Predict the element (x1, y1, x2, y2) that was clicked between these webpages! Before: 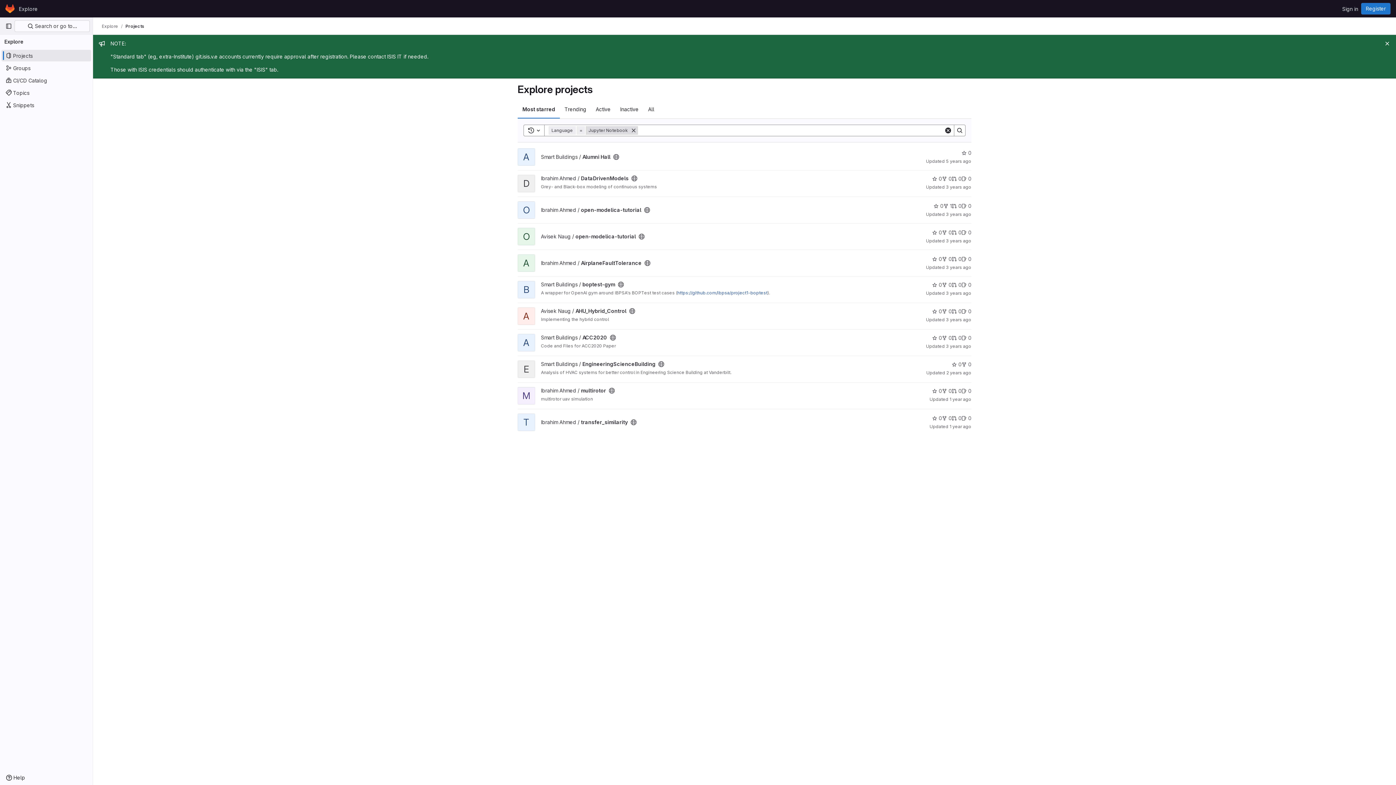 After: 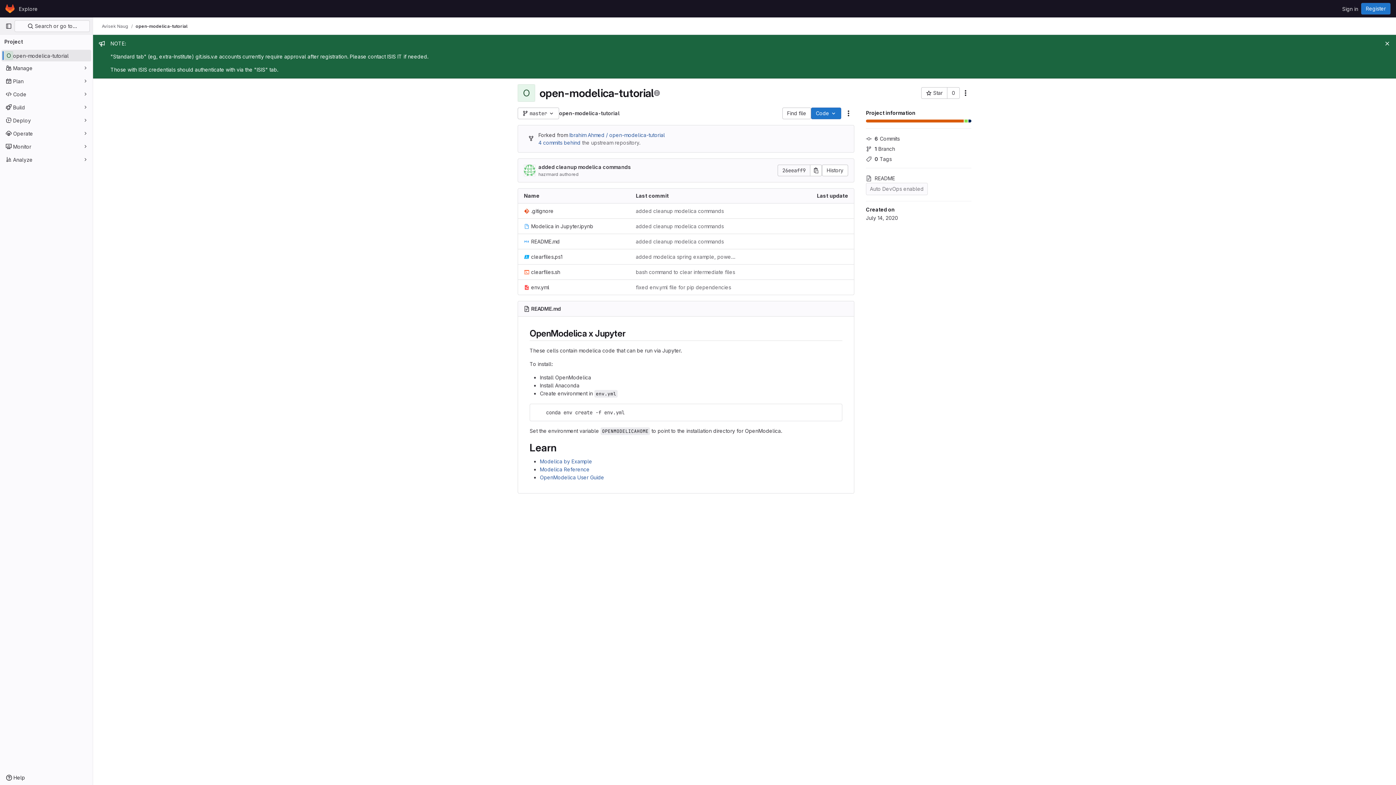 Action: label: Avisek Naug / open-modelica-tutorial bbox: (541, 233, 636, 239)